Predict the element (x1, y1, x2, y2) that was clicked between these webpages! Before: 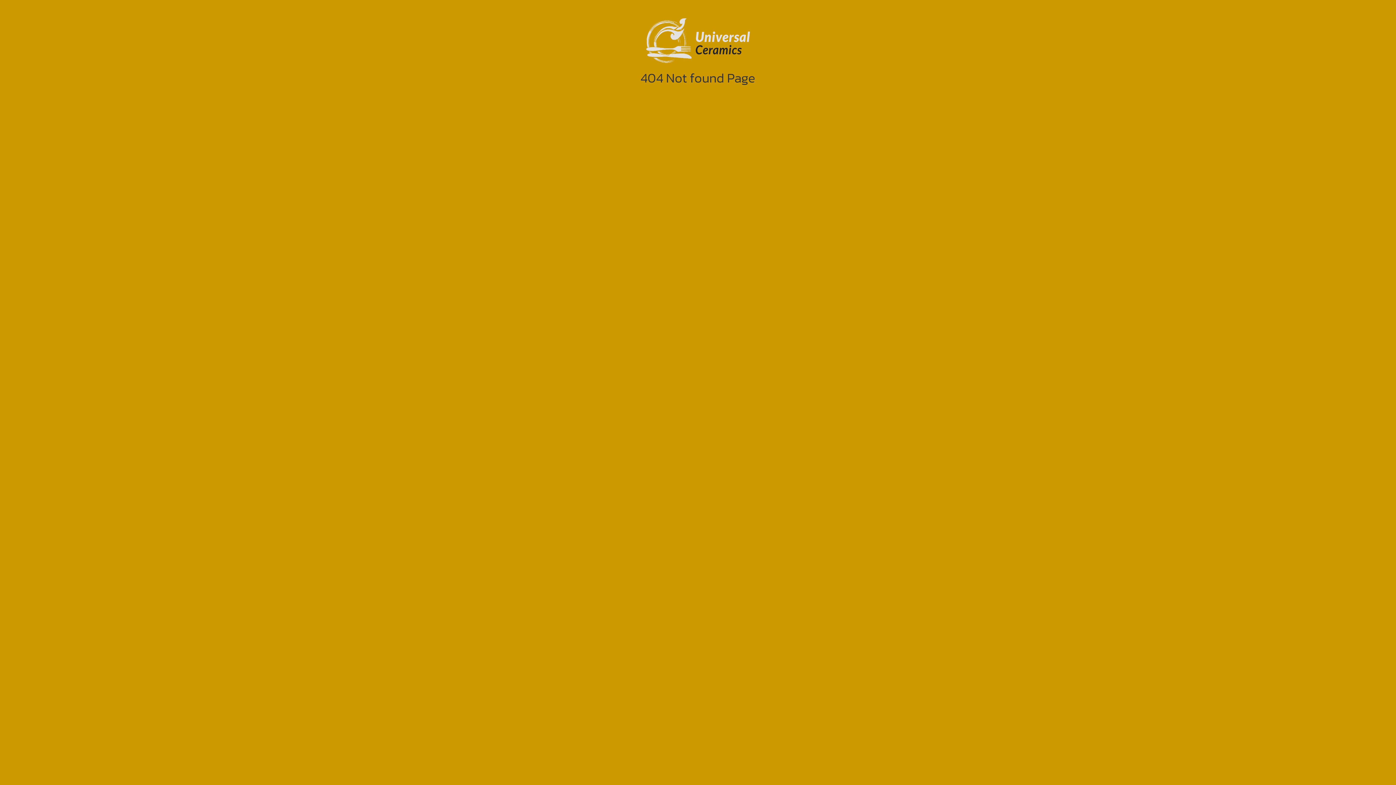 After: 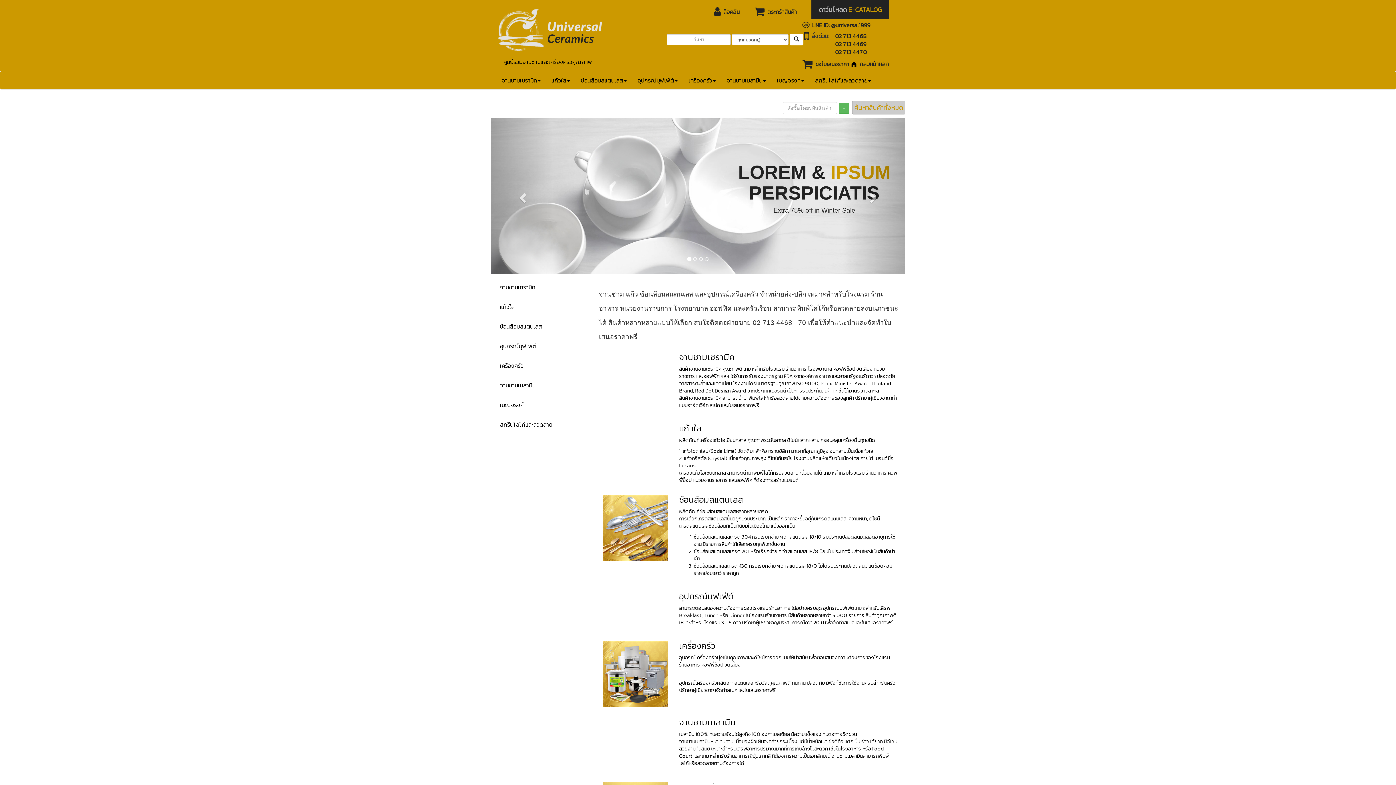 Action: bbox: (646, 34, 750, 46)